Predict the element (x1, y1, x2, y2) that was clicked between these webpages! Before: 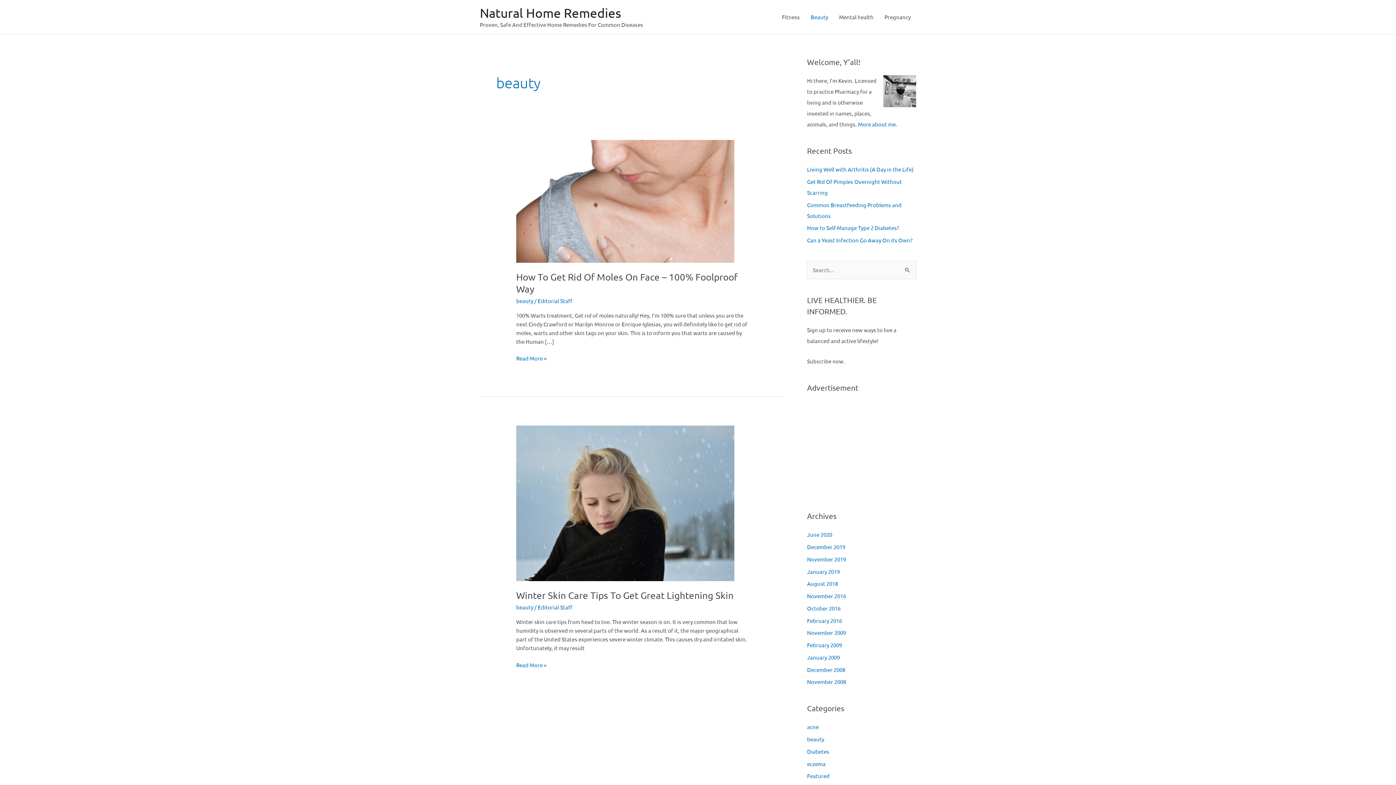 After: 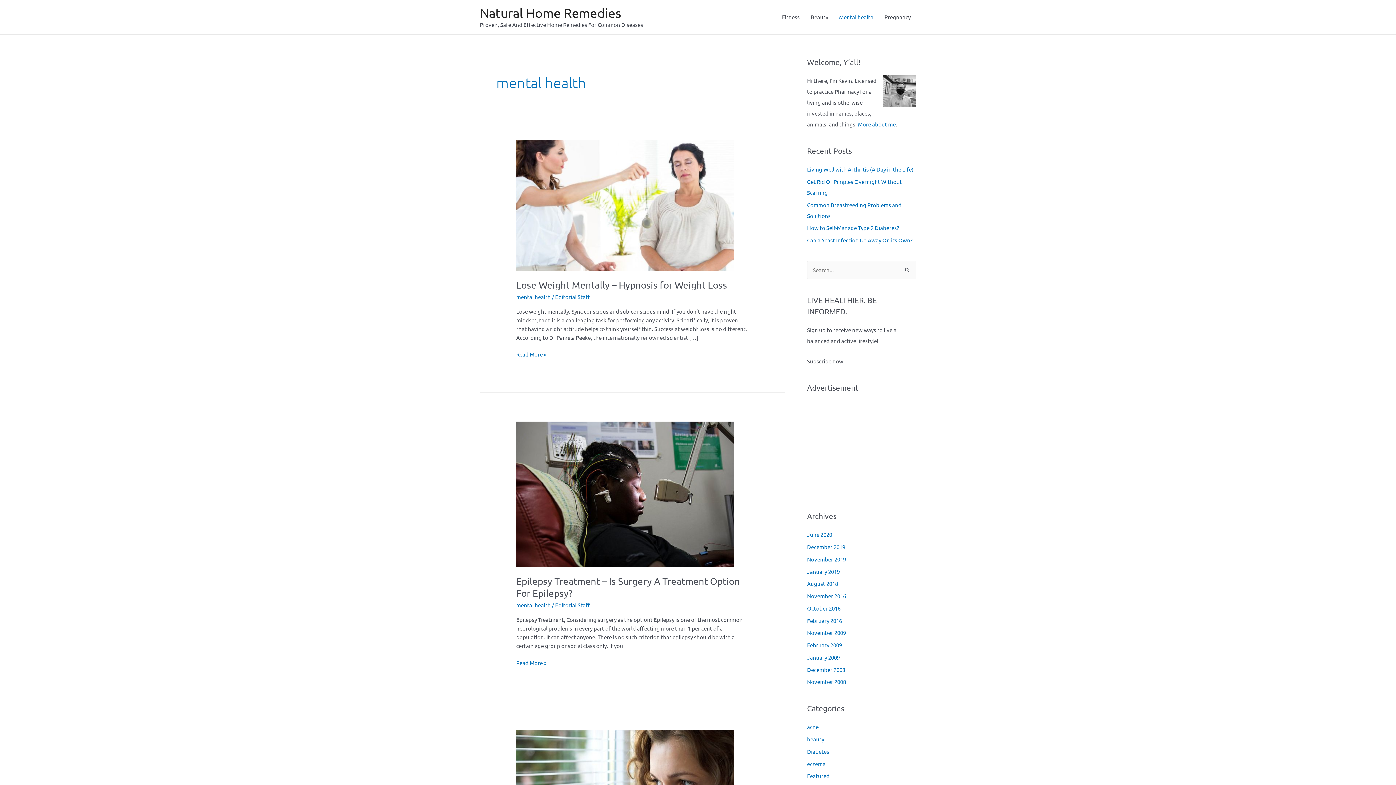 Action: bbox: (833, 0, 879, 34) label: Mental health